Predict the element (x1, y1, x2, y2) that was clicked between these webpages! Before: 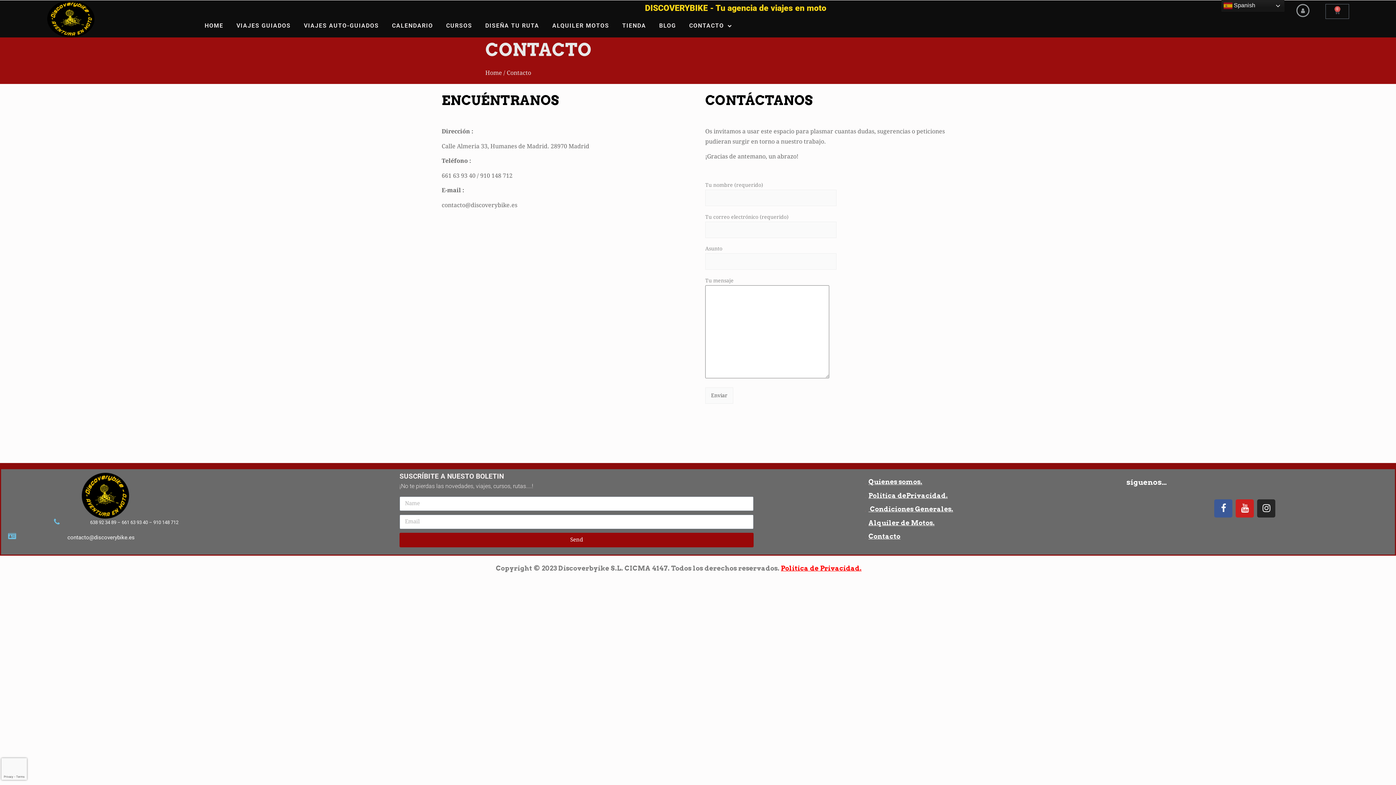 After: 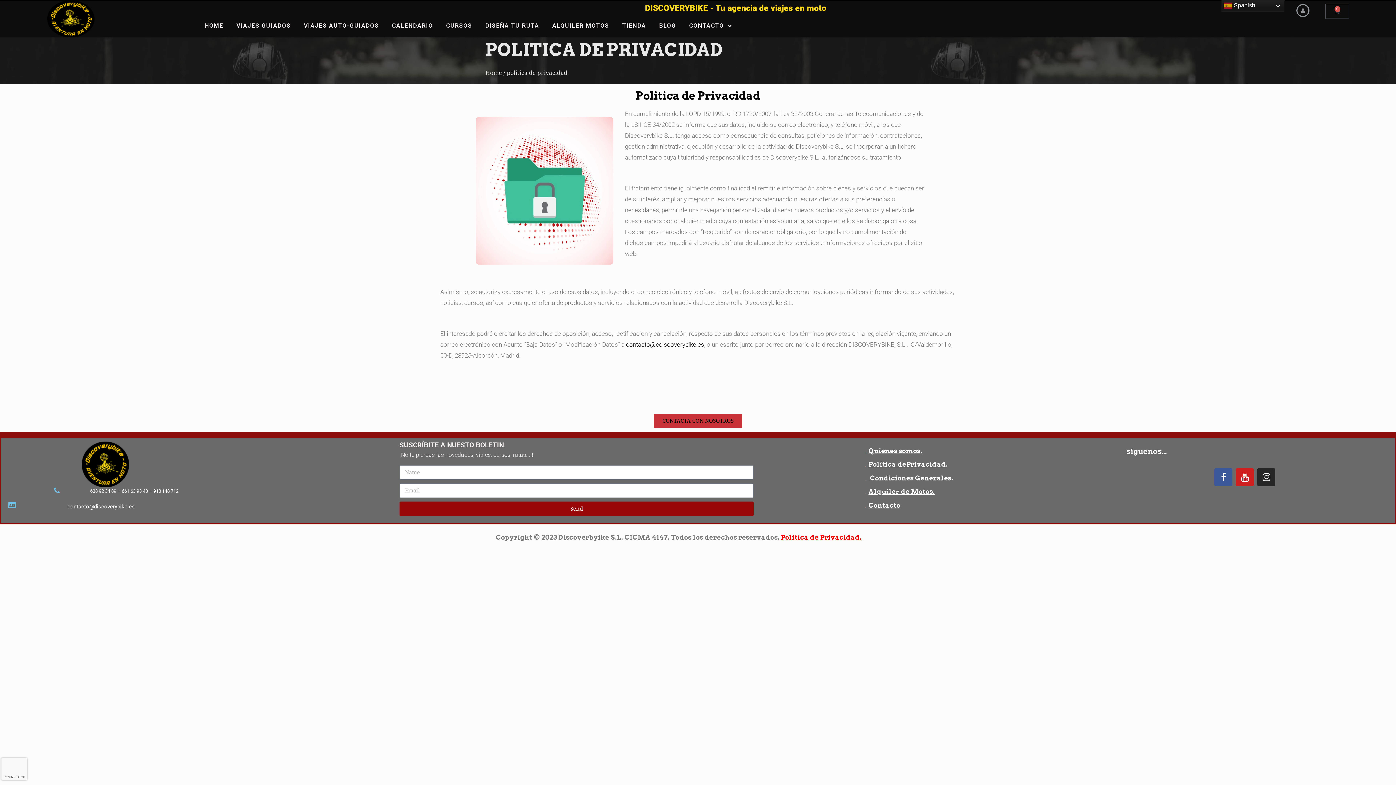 Action: bbox: (781, 564, 861, 572) label: Politica de Privacidad.